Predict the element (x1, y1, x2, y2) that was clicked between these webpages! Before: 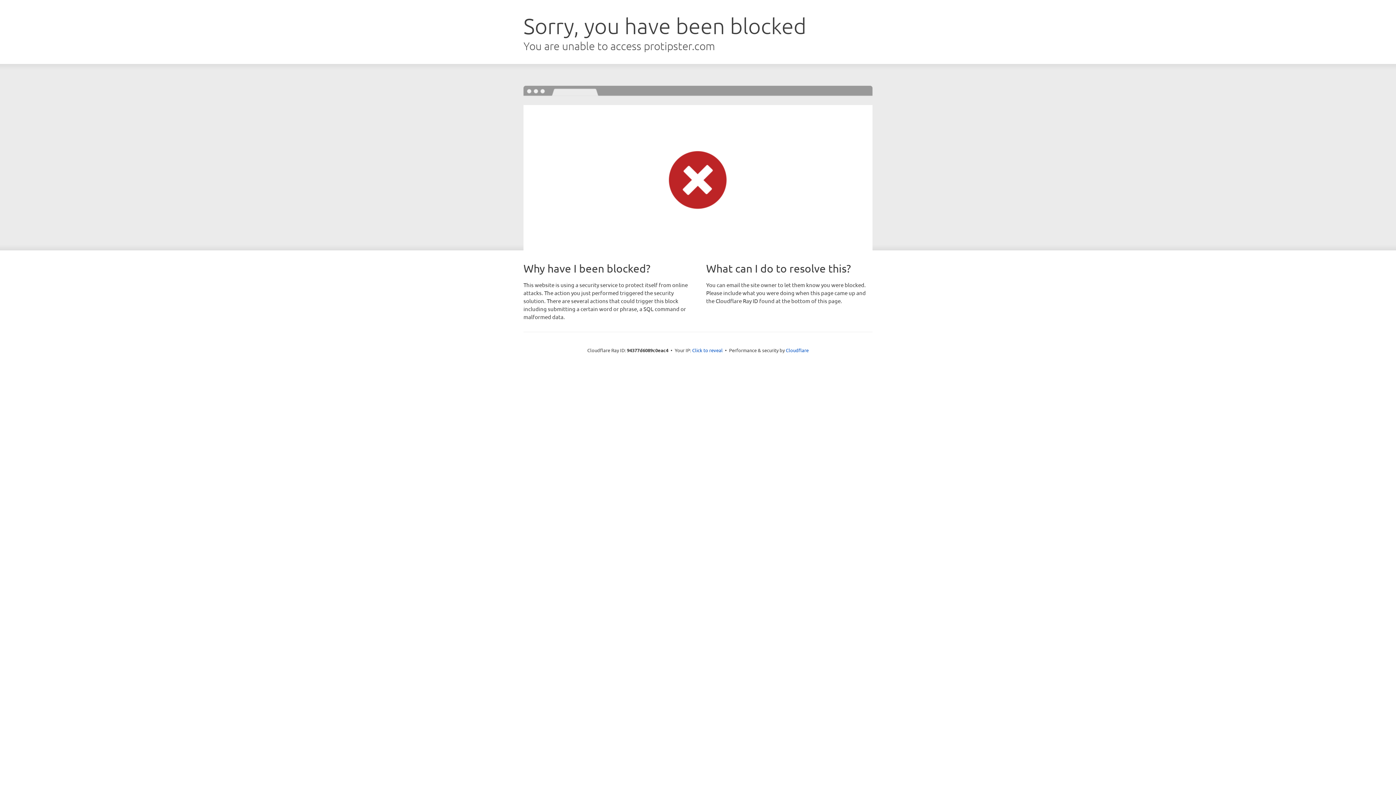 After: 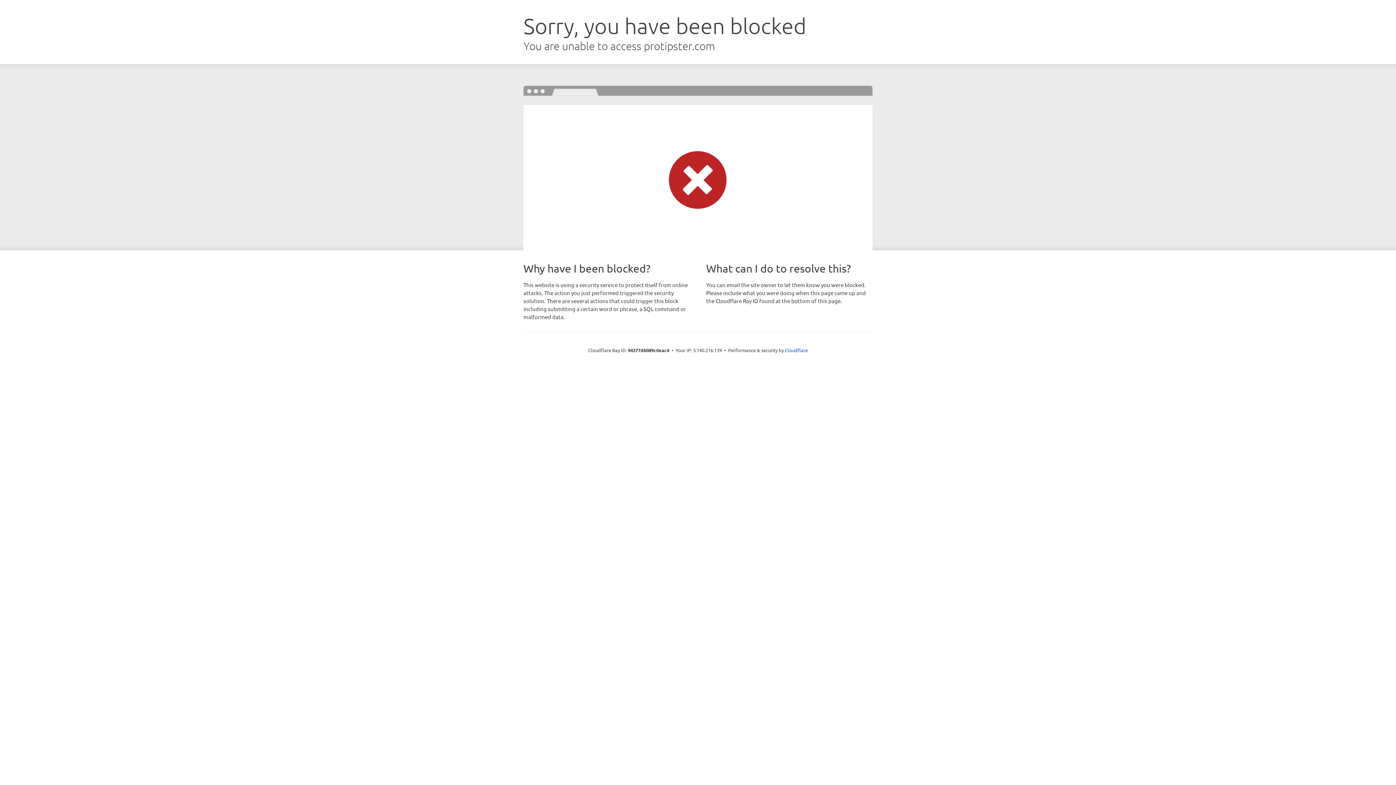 Action: bbox: (692, 346, 722, 353) label: Click to reveal